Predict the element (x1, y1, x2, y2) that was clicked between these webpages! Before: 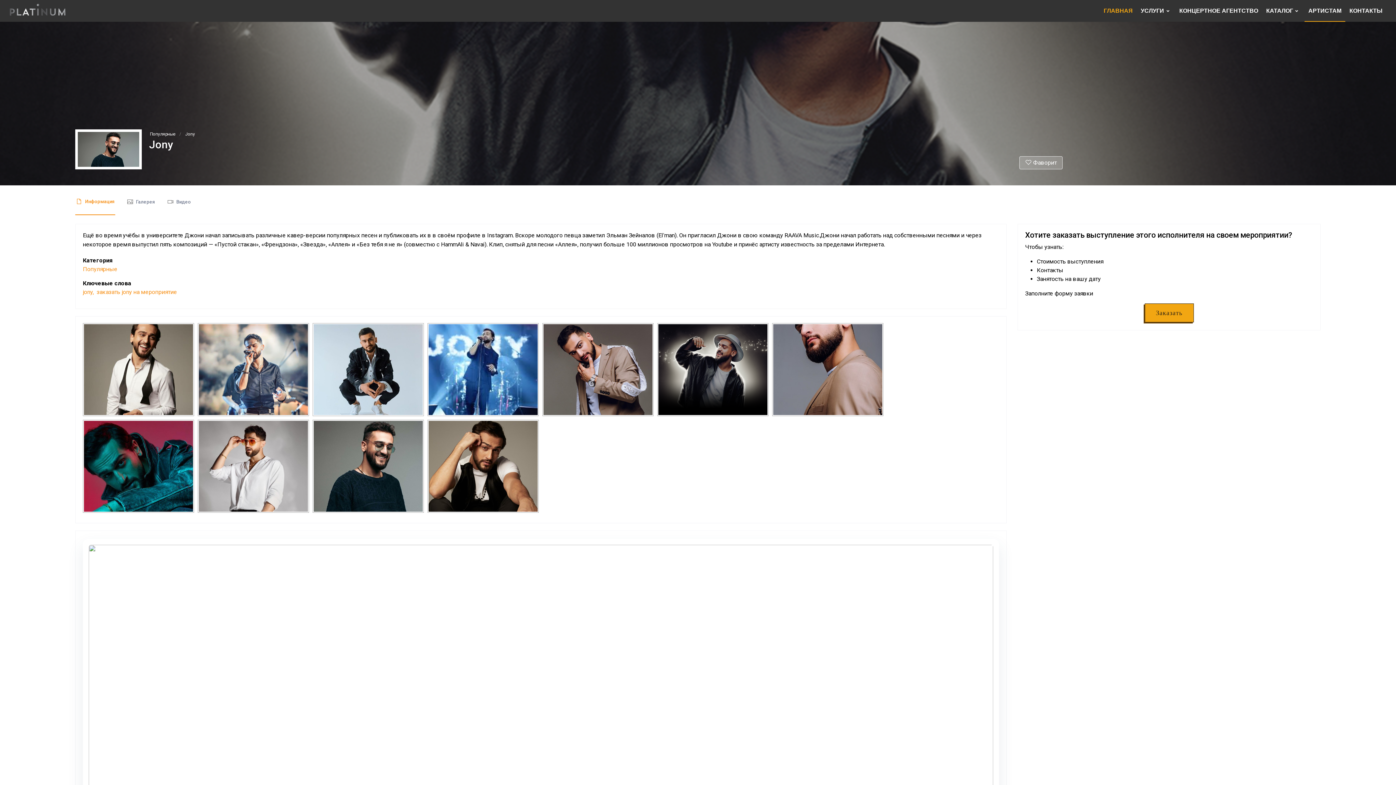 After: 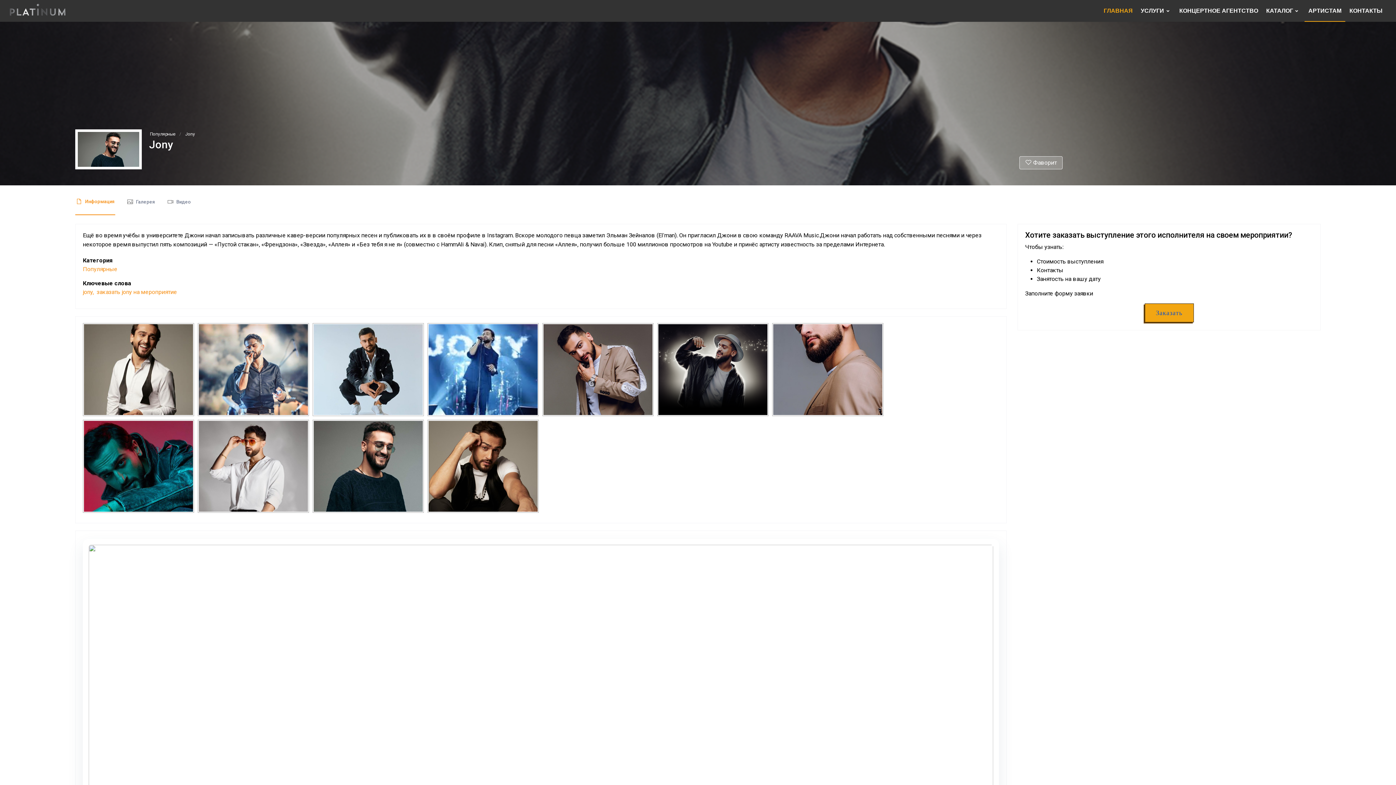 Action: bbox: (1144, 303, 1194, 322) label: Заказать